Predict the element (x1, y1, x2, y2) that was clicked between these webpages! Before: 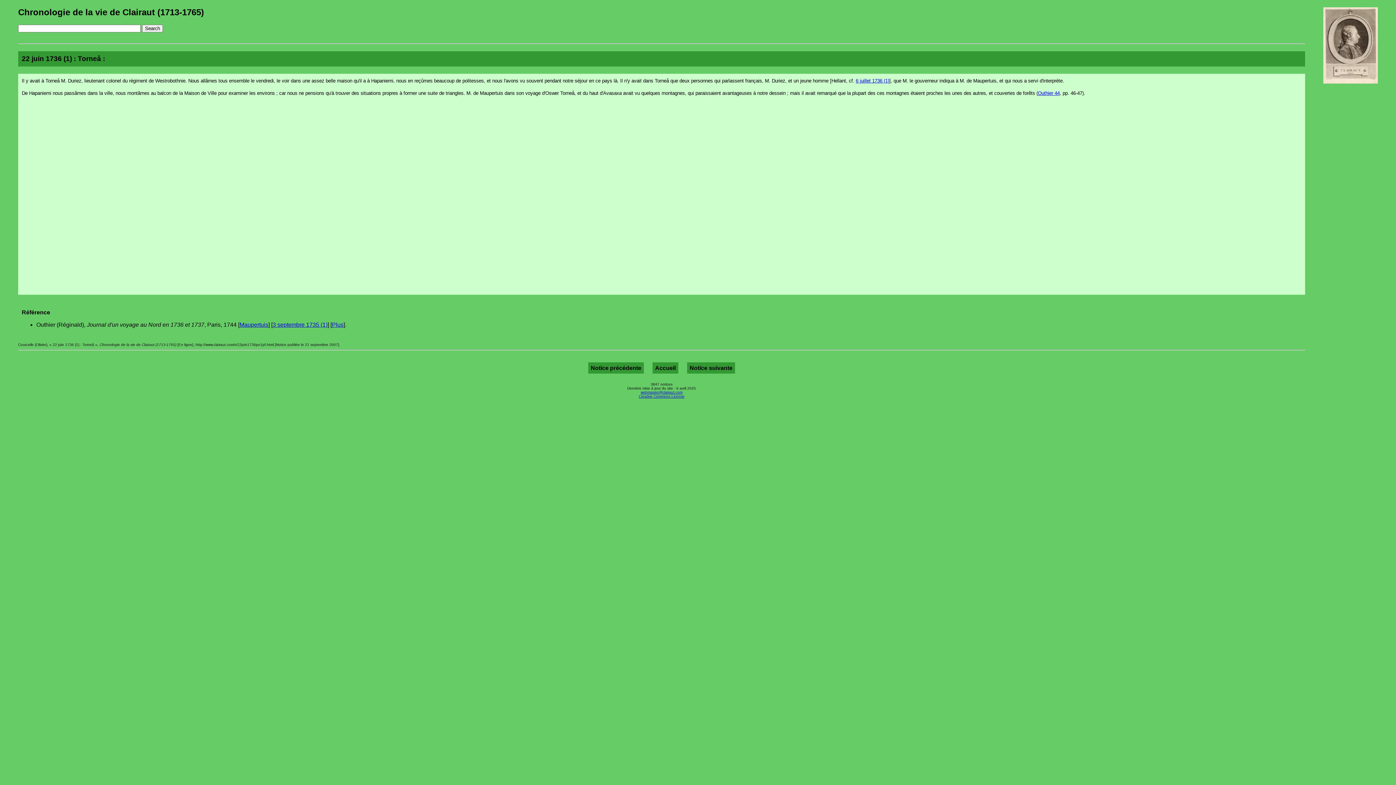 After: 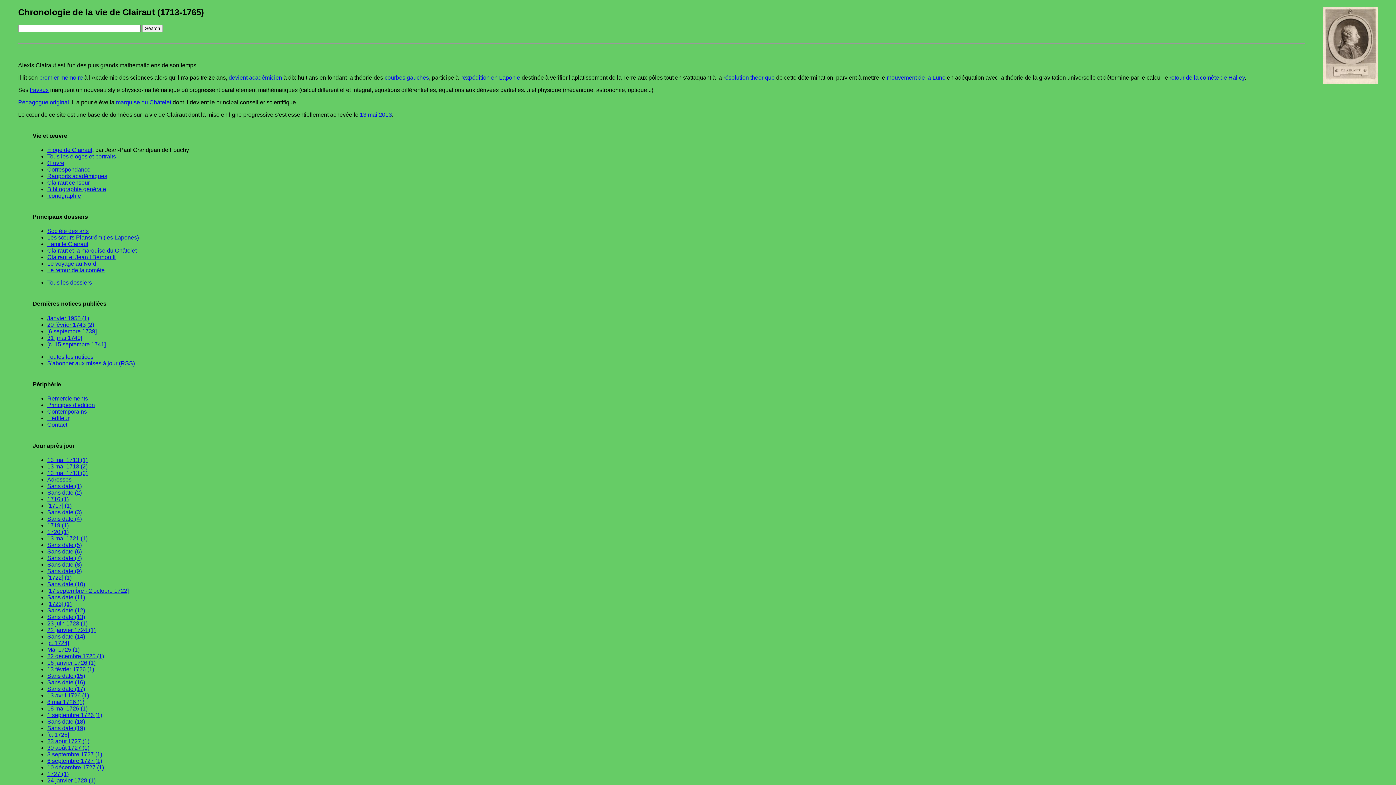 Action: label: Accueil bbox: (652, 362, 678, 373)